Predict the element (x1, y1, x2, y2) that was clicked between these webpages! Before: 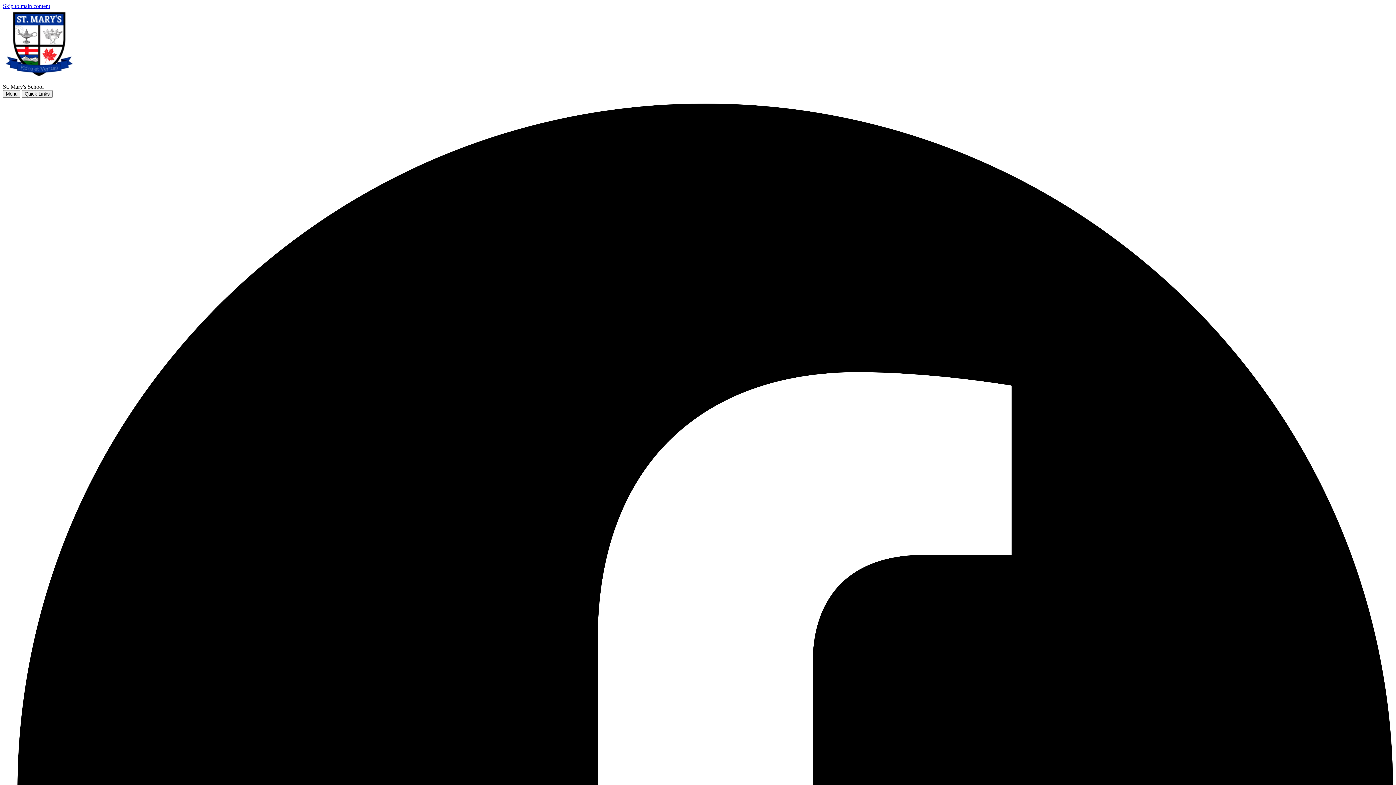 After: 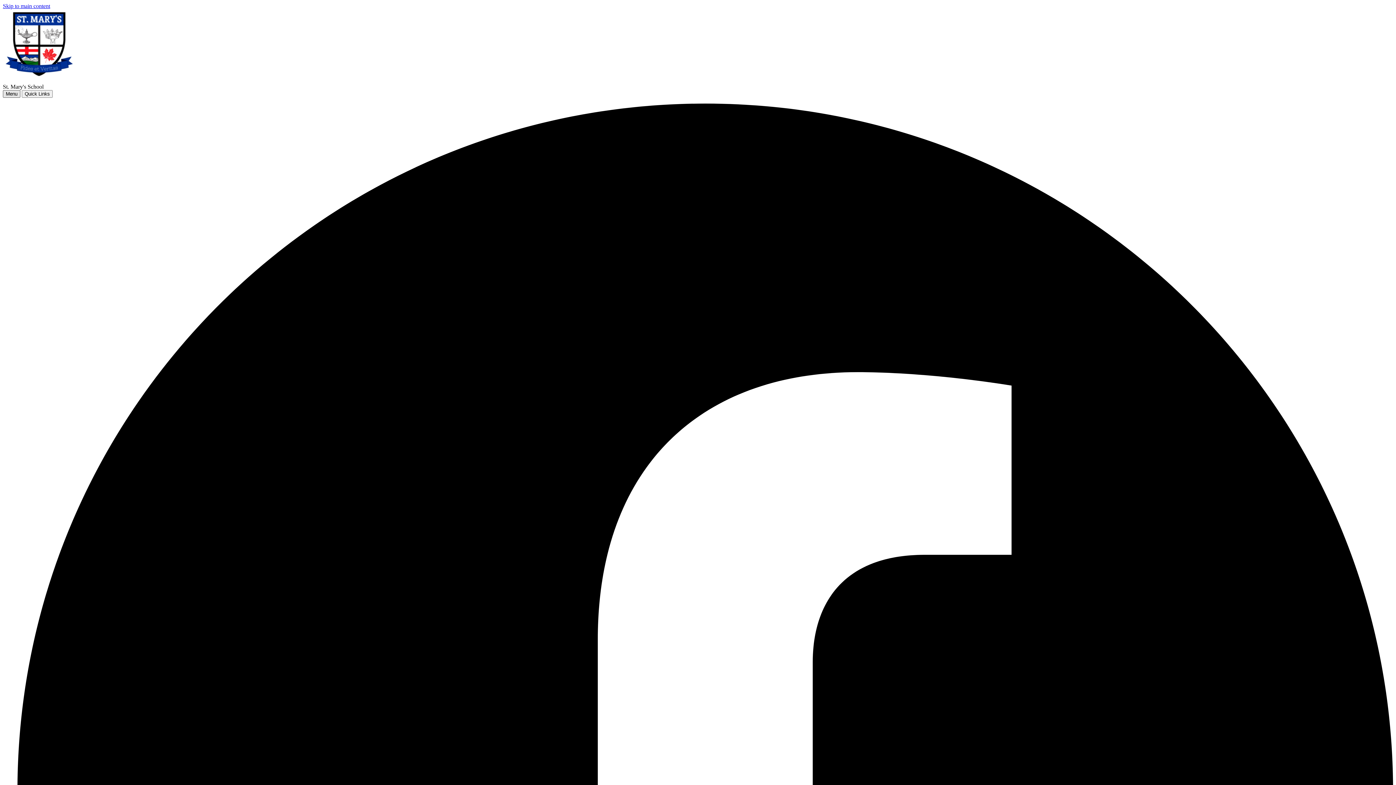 Action: label: Menu bbox: (2, 90, 20, 97)